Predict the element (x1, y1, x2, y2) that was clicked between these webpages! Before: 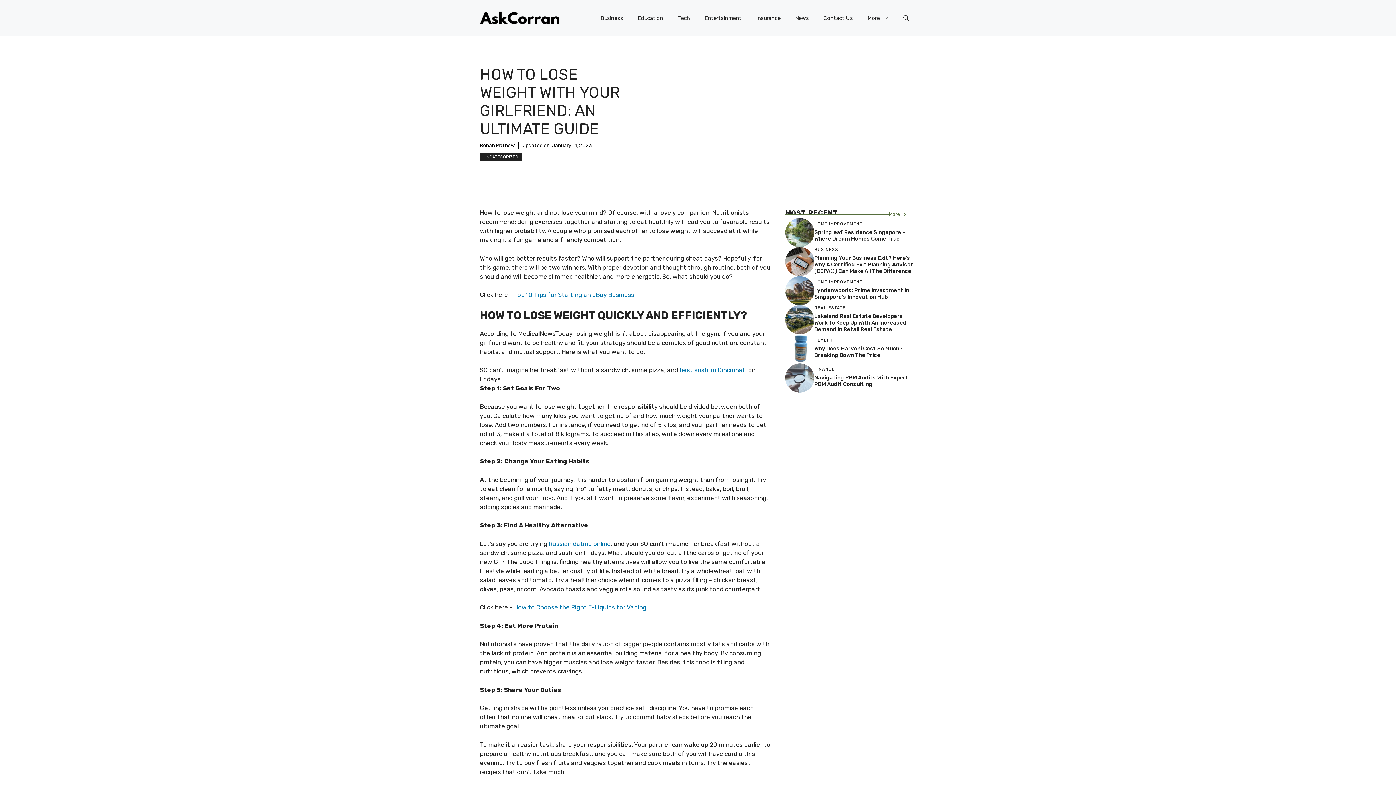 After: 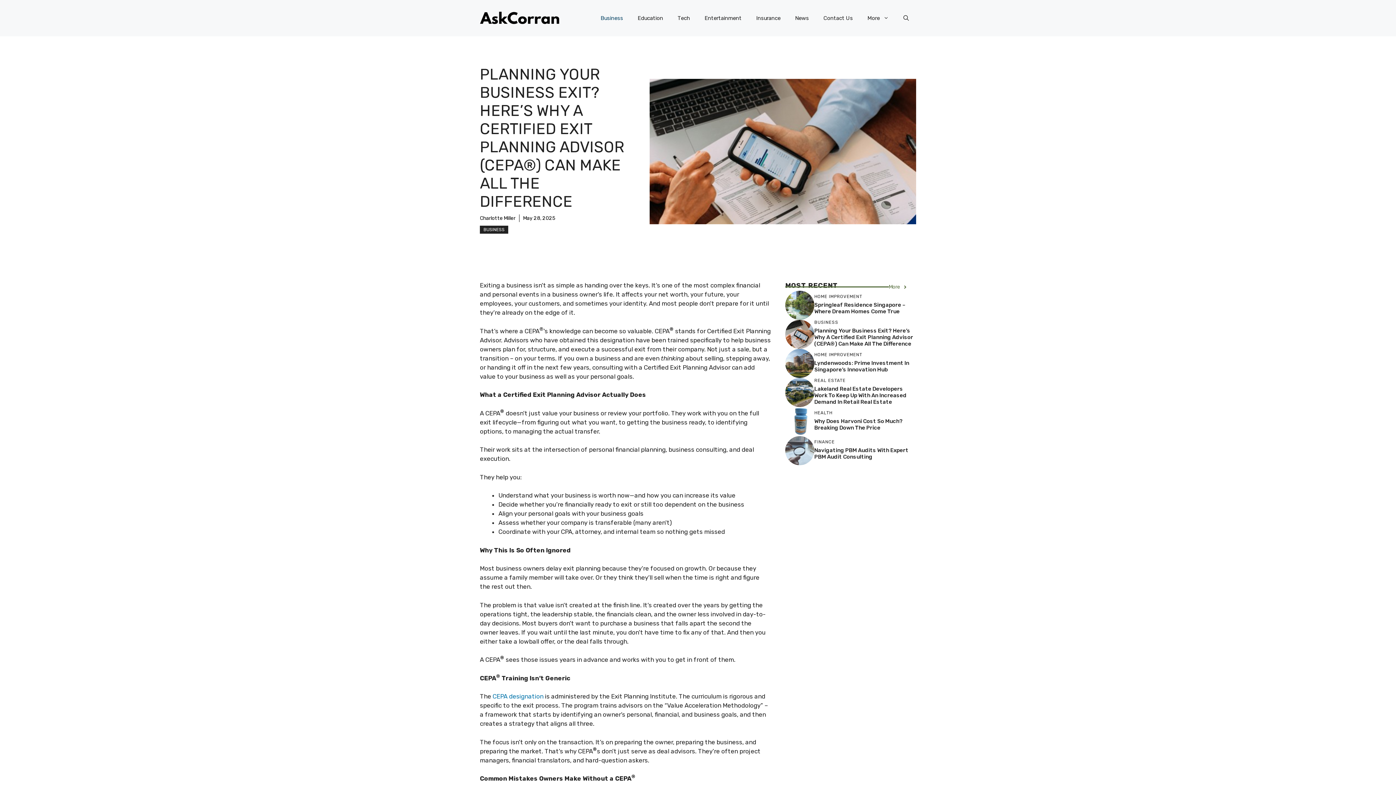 Action: bbox: (785, 257, 814, 264)